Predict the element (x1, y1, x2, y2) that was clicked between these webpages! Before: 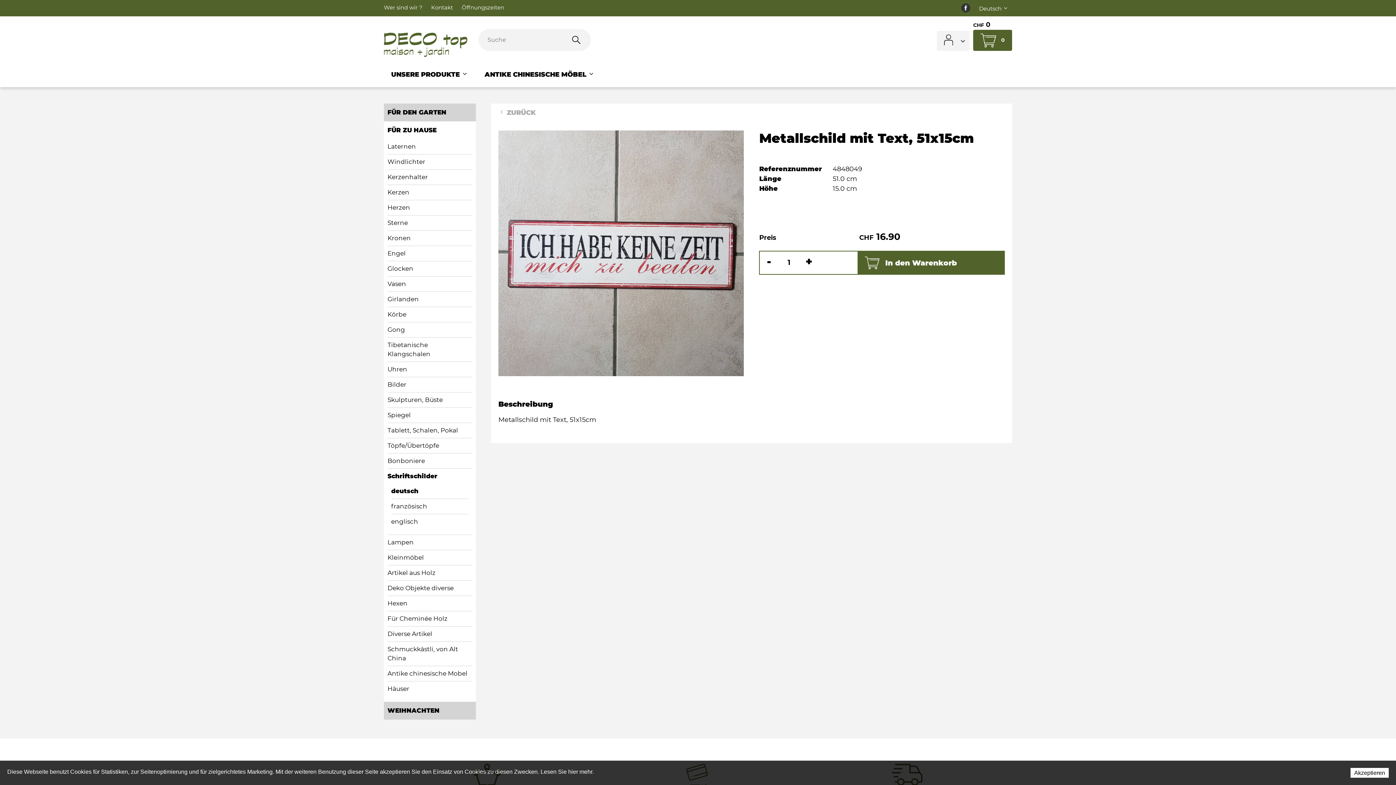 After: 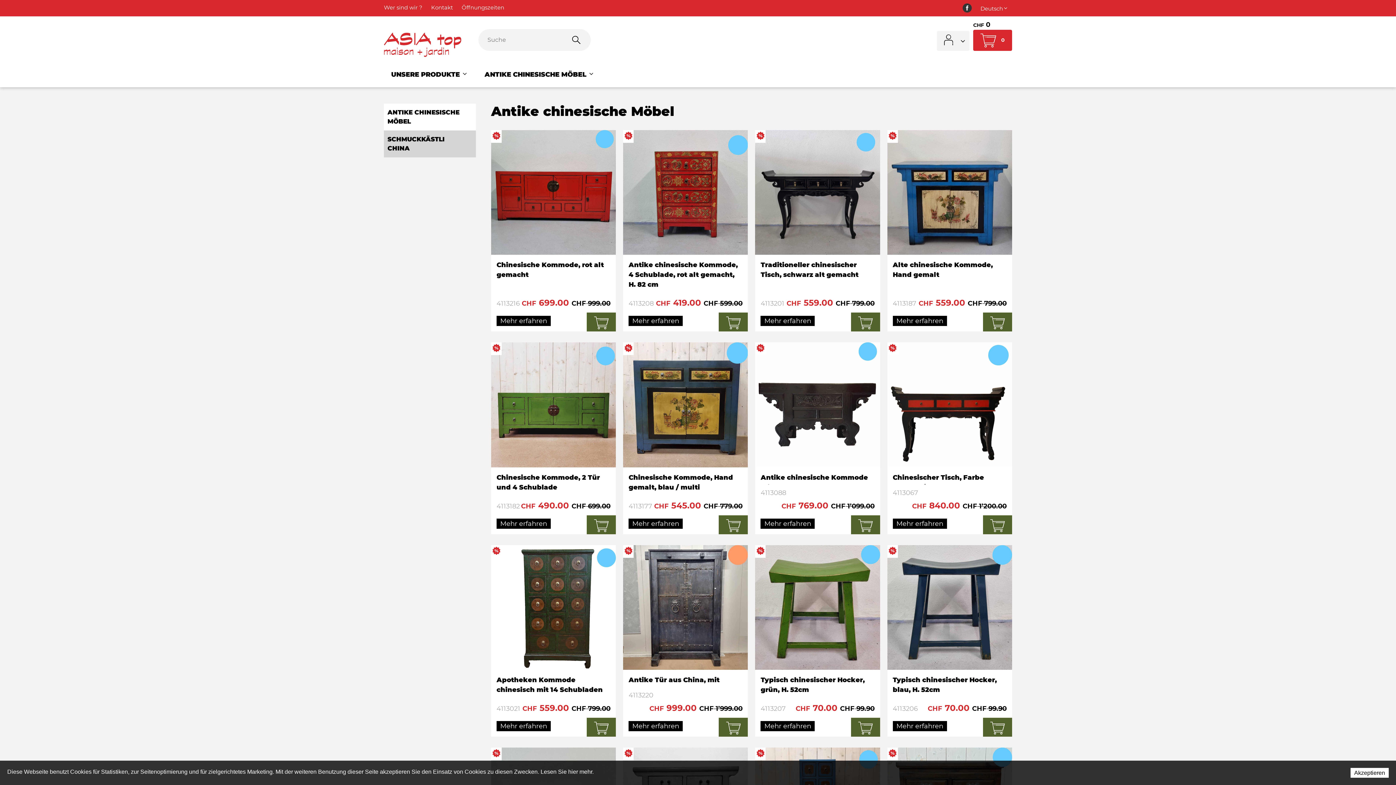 Action: label: Antike chinesische Mobel bbox: (387, 666, 472, 681)